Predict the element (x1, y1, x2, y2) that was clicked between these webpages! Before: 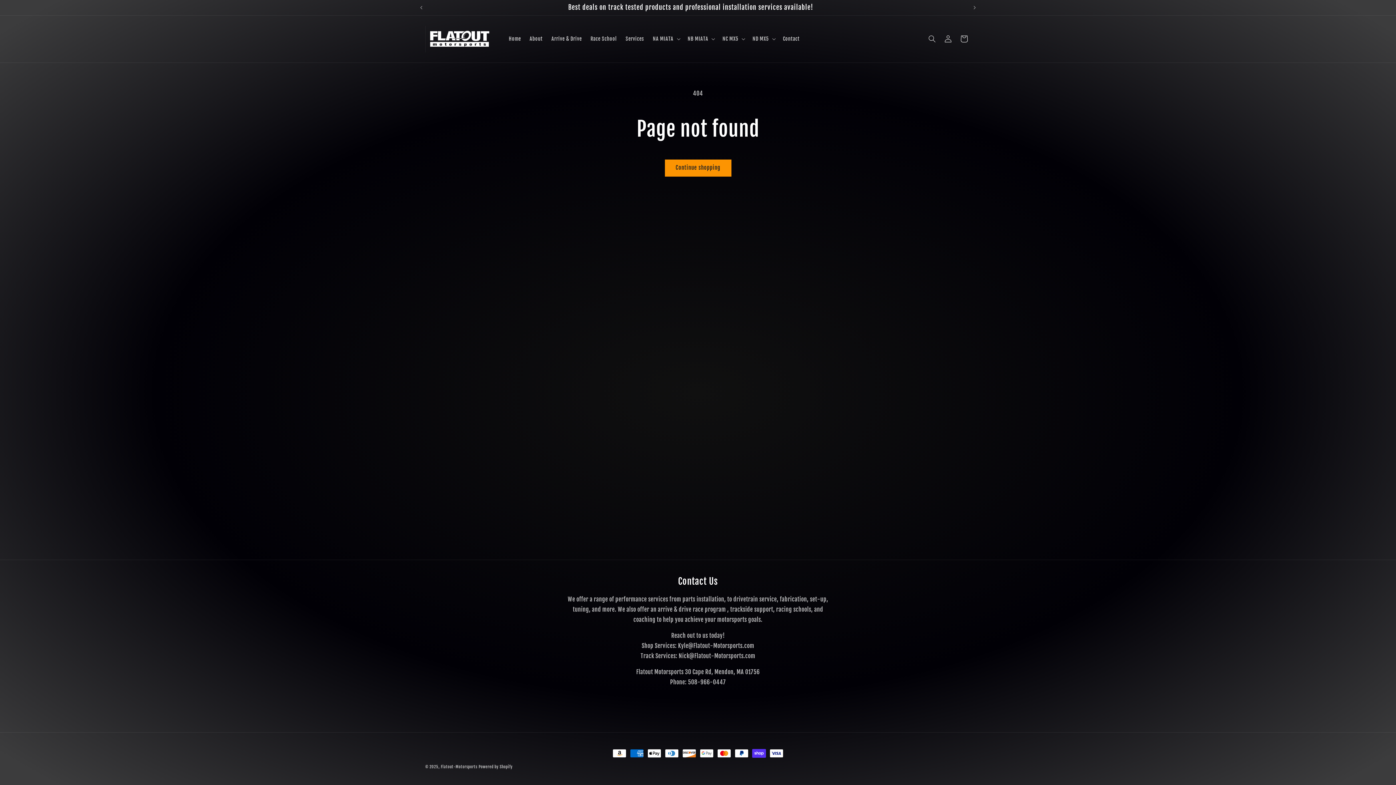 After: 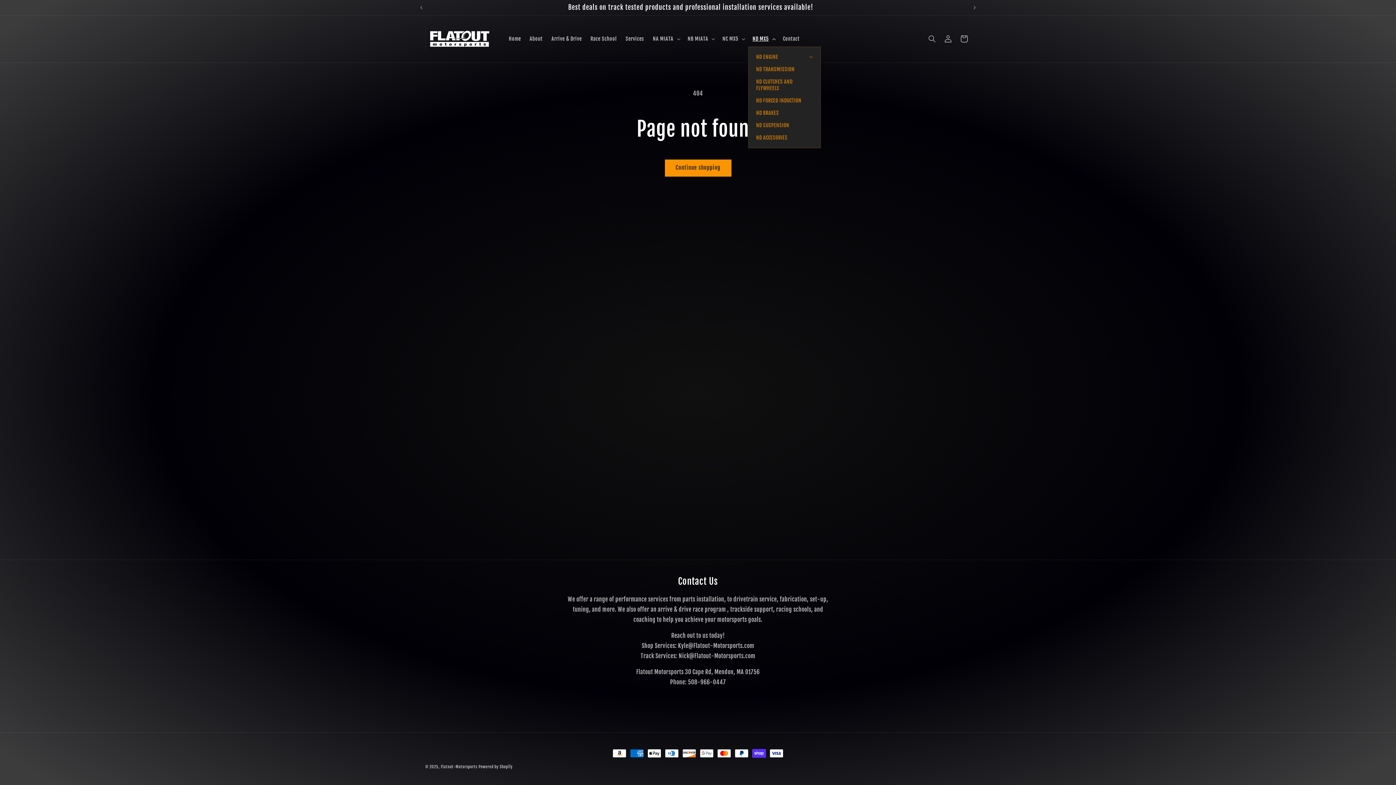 Action: bbox: (748, 31, 778, 46) label: ND MX5